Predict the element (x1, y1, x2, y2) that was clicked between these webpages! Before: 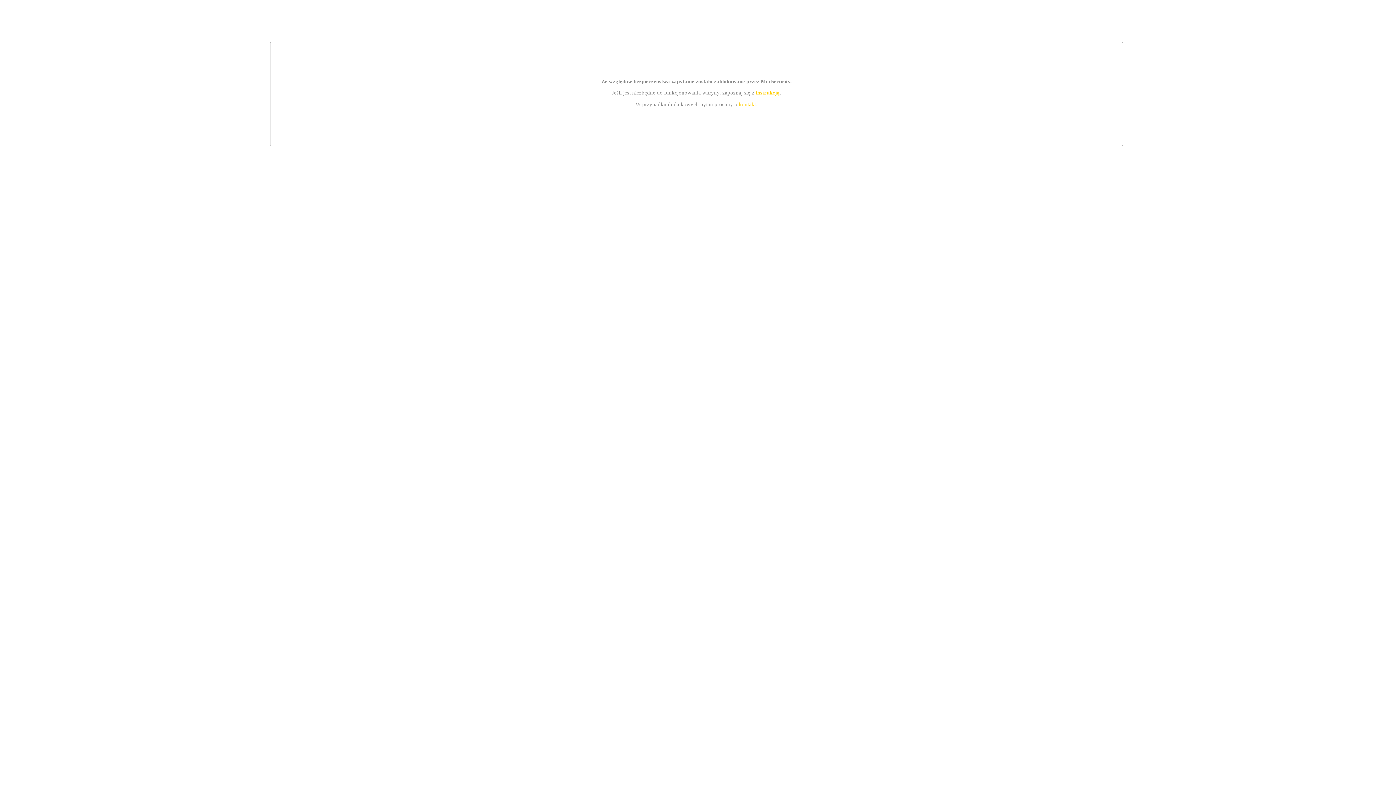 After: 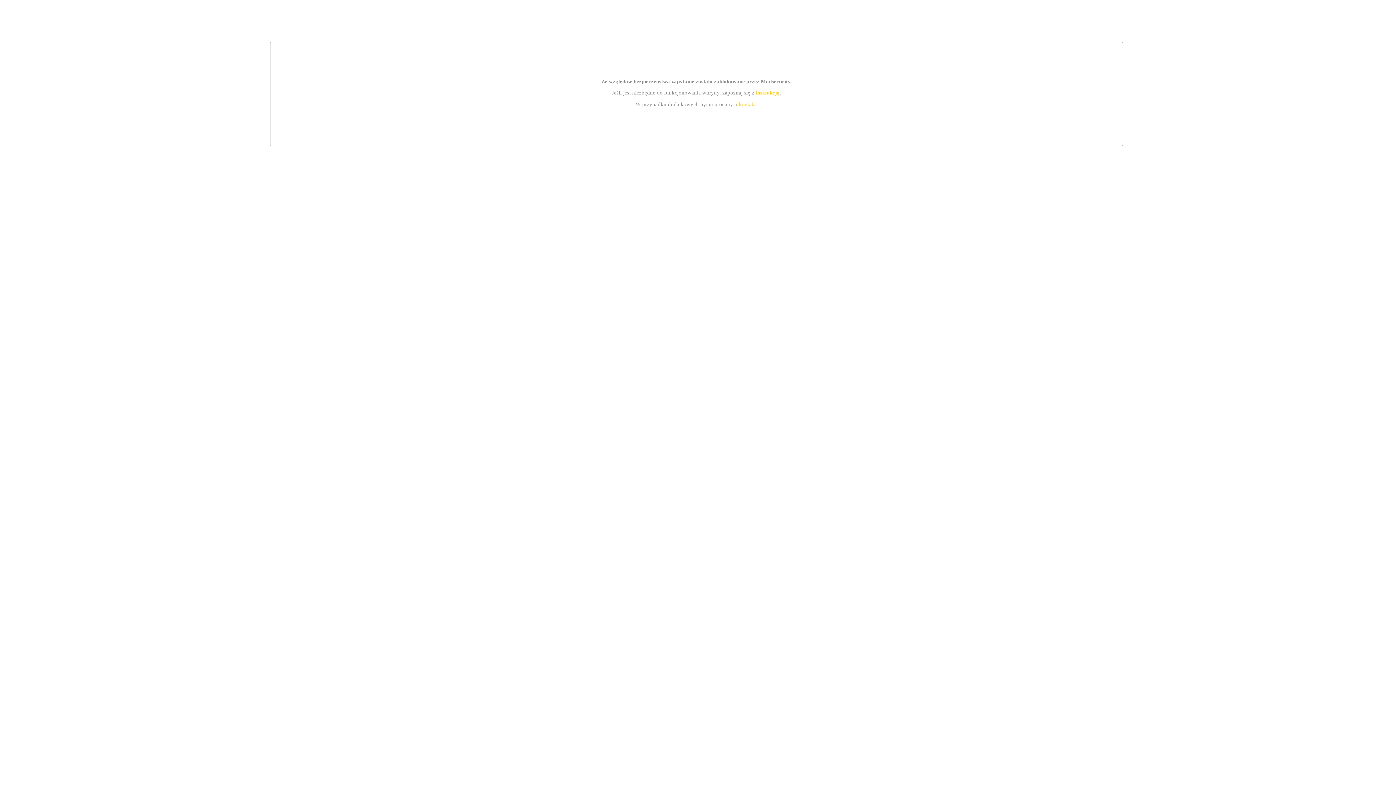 Action: label: instrukcją bbox: (755, 89, 779, 95)